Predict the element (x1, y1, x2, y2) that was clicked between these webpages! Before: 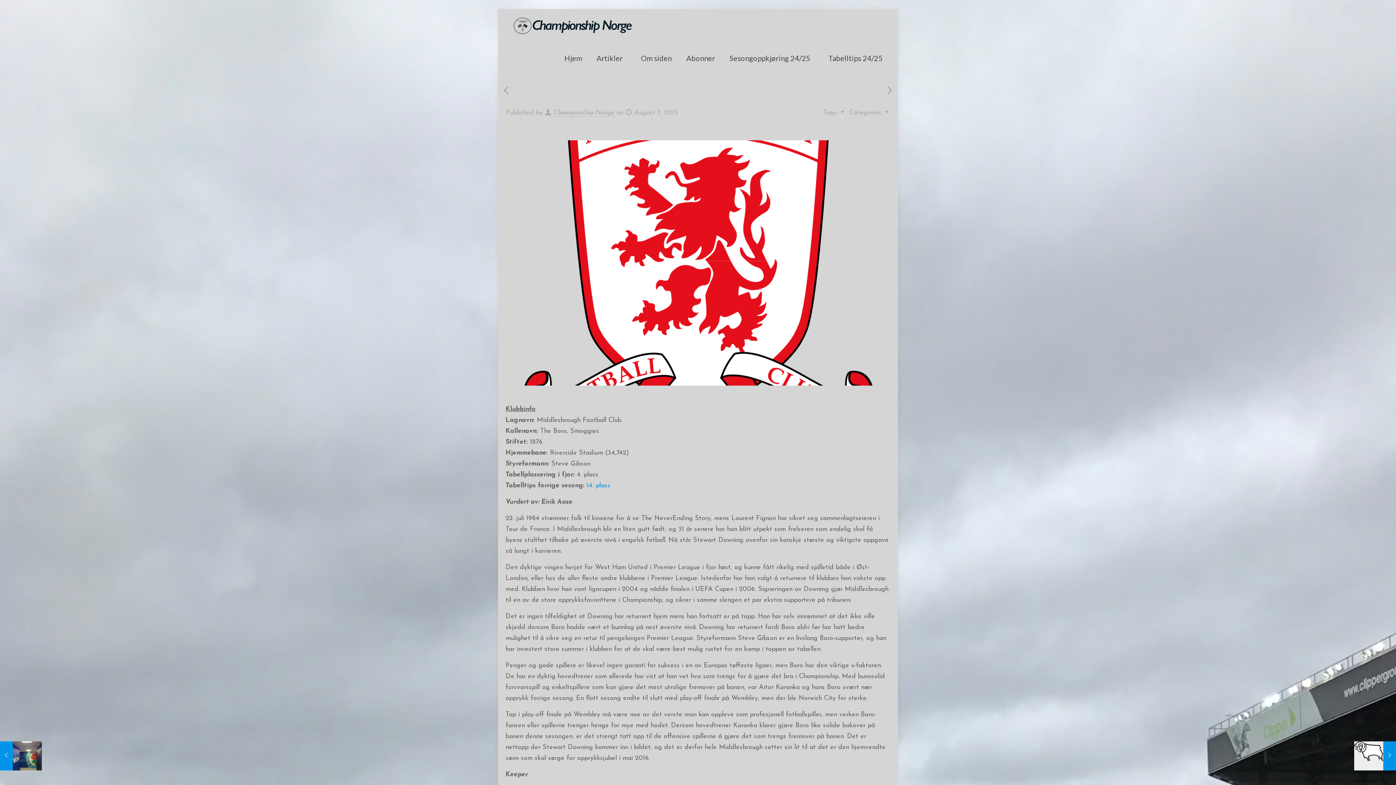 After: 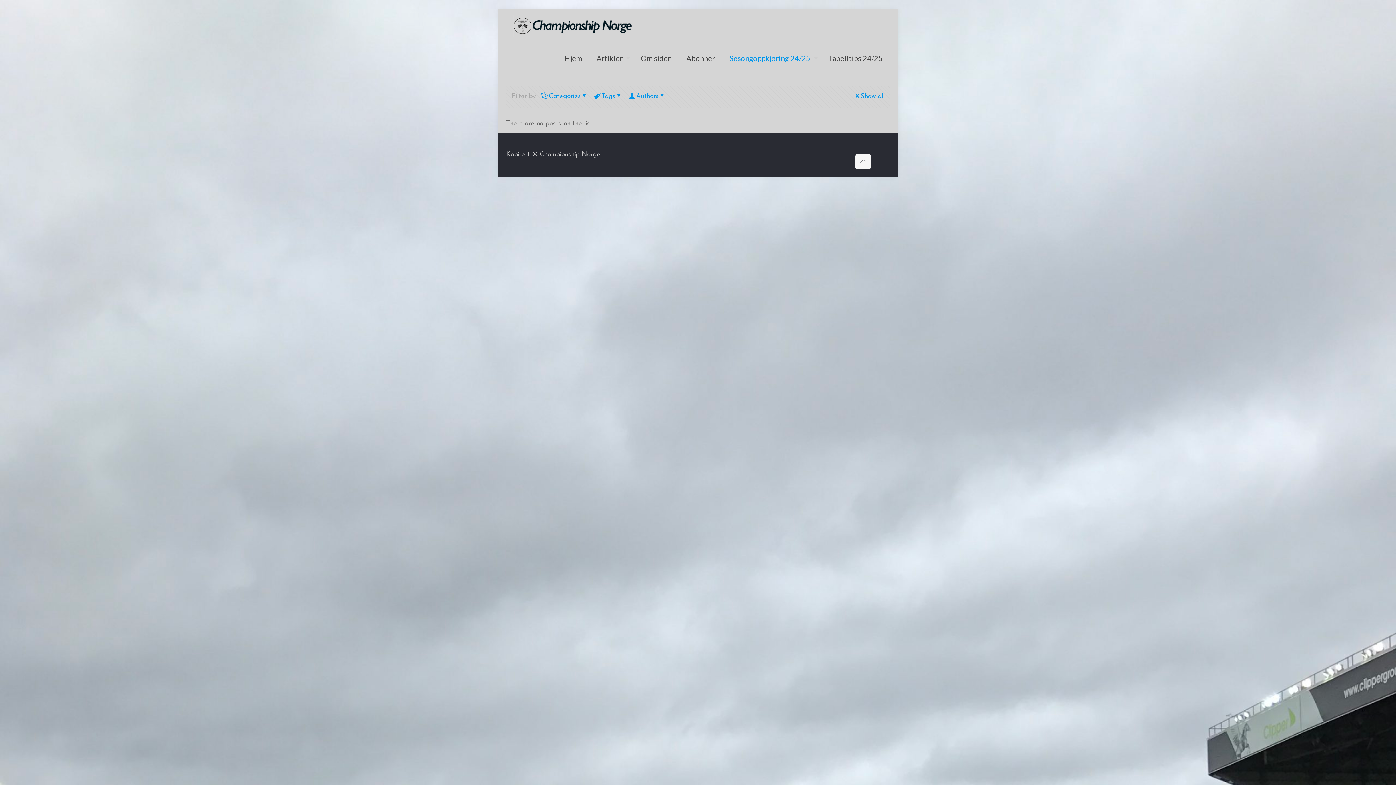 Action: bbox: (722, 41, 821, 74) label: Sesongoppkjøring 24/25